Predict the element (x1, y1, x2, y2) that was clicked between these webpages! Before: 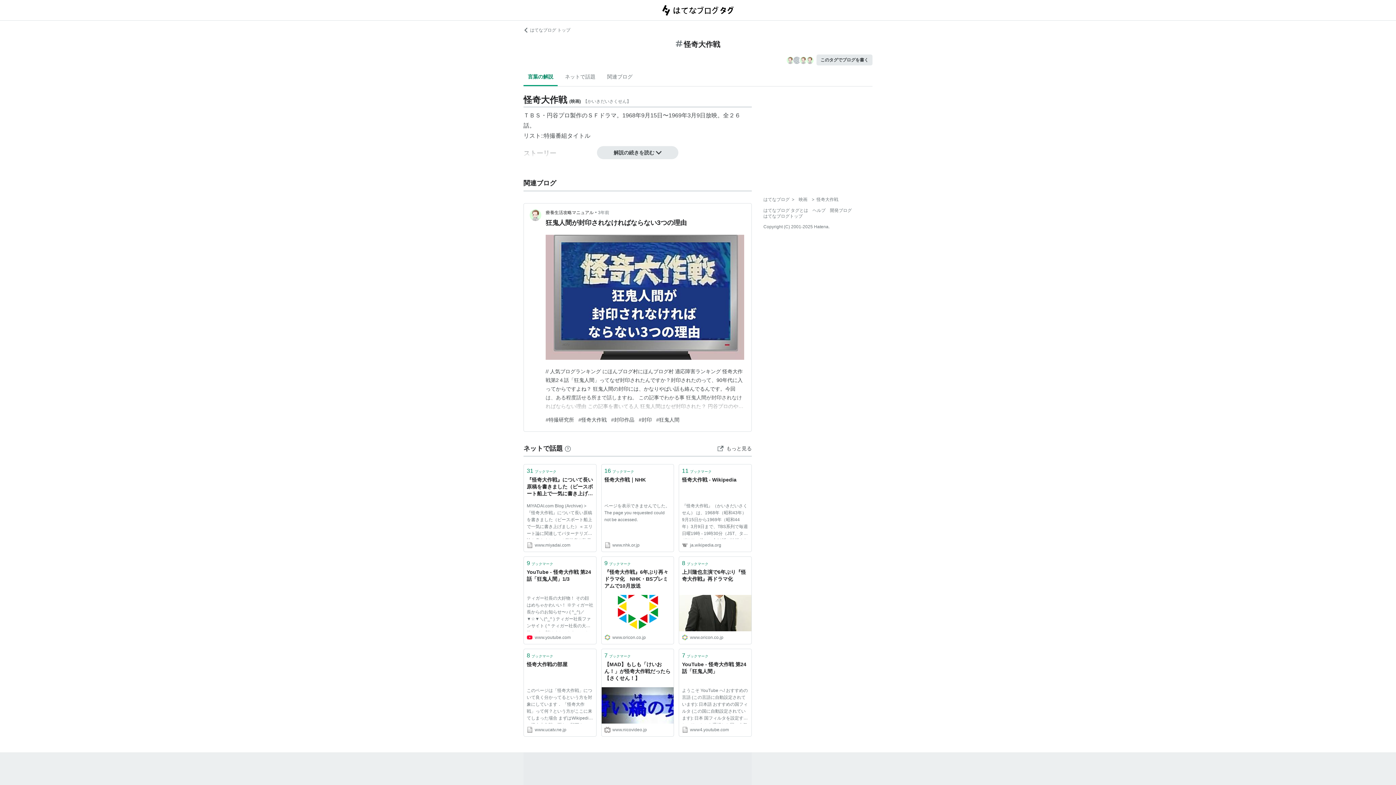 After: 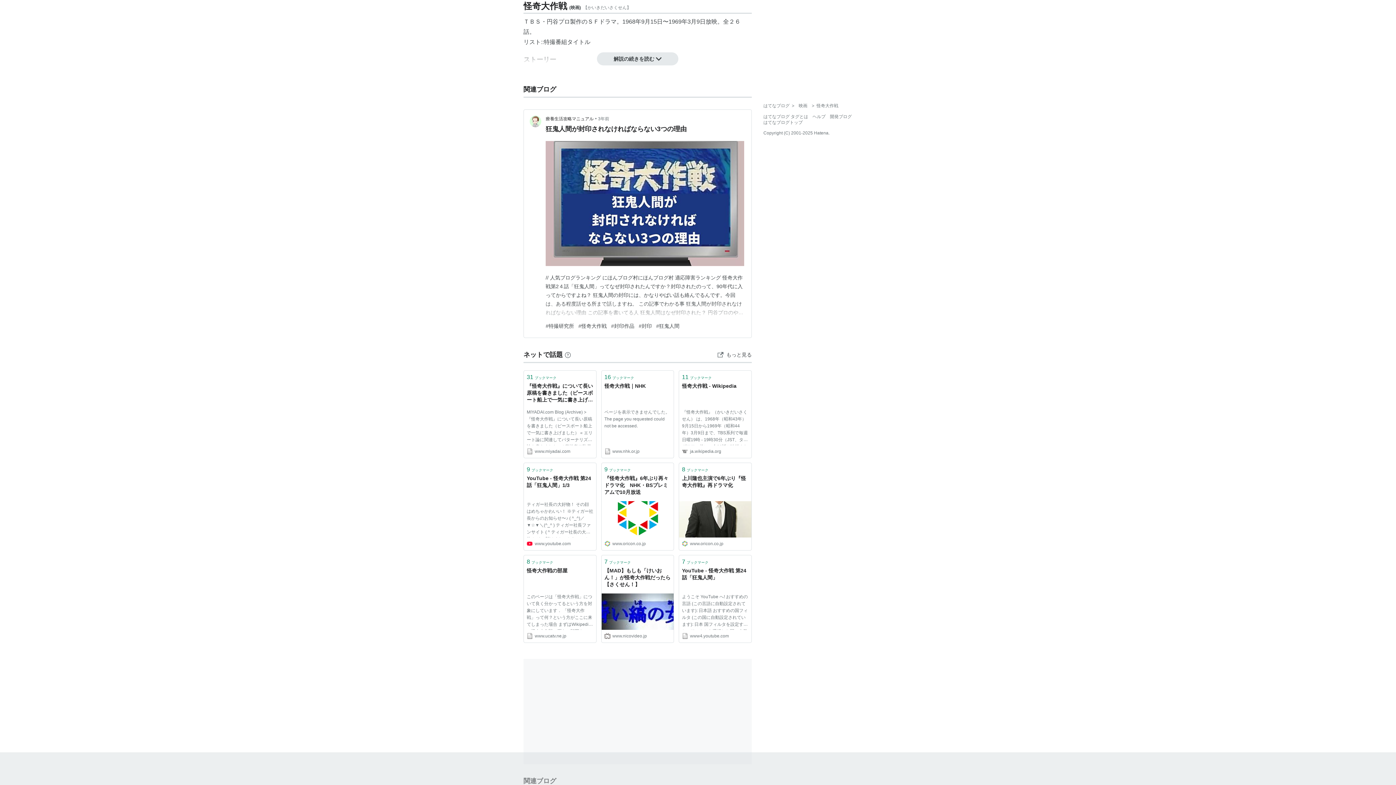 Action: label: 言葉の解説 bbox: (523, 68, 557, 86)